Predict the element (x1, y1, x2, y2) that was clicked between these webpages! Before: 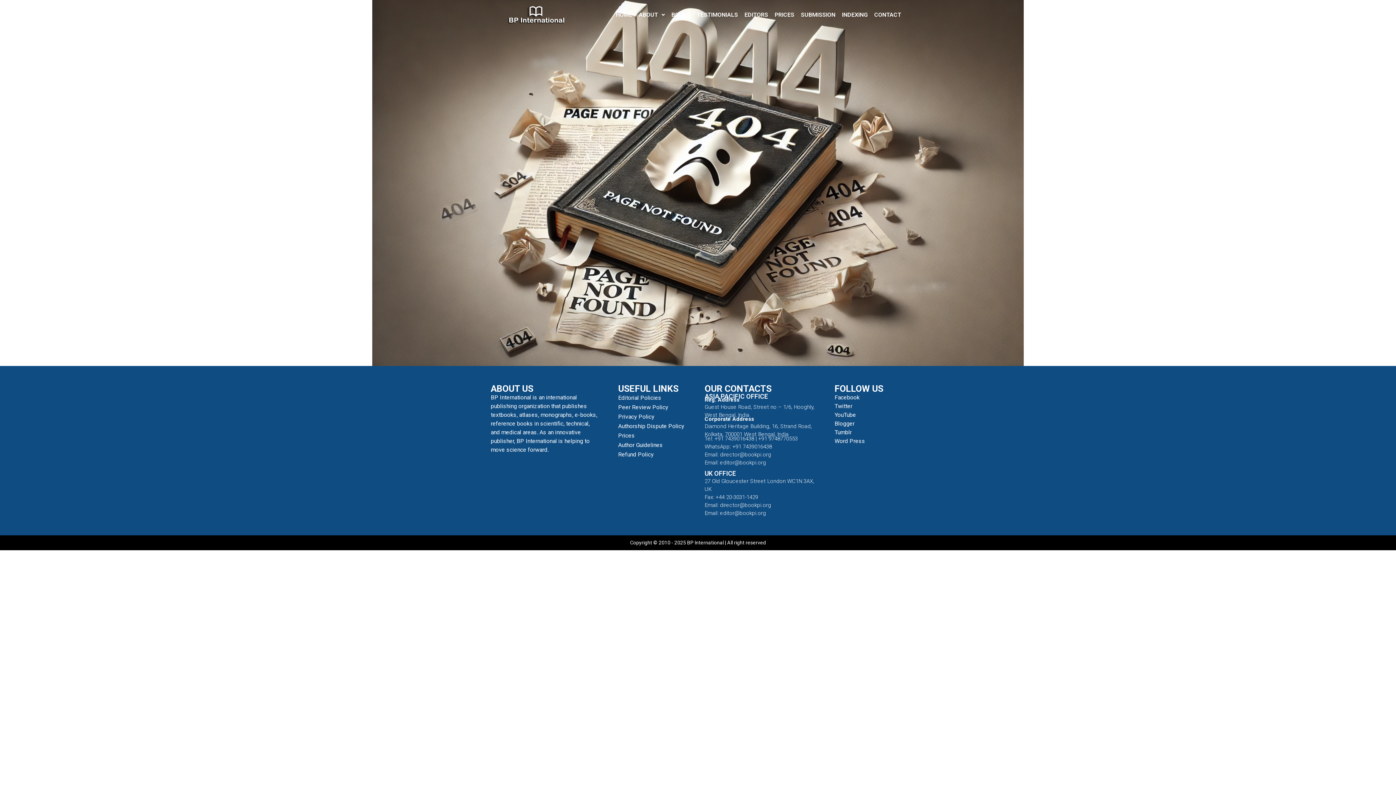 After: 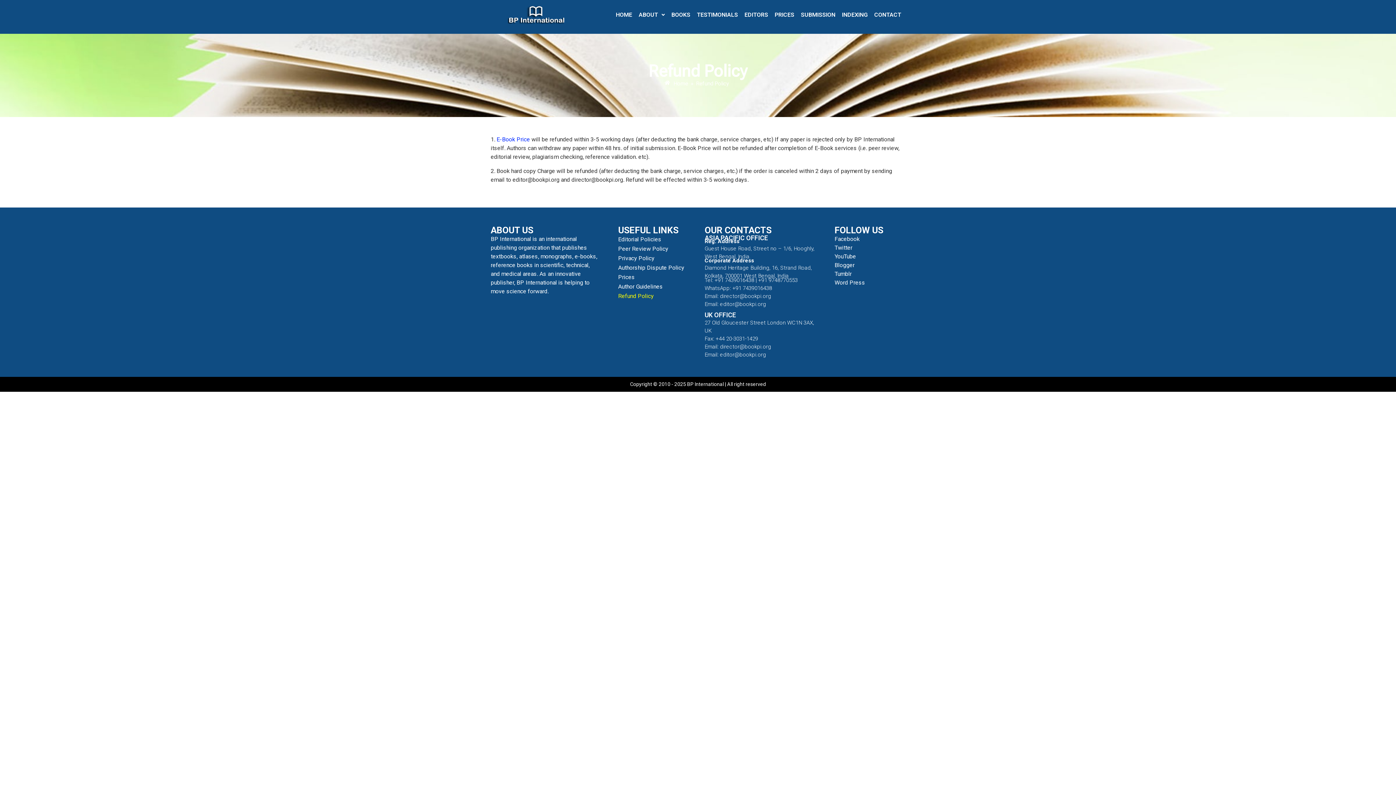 Action: bbox: (618, 450, 704, 459) label: Refund Policy